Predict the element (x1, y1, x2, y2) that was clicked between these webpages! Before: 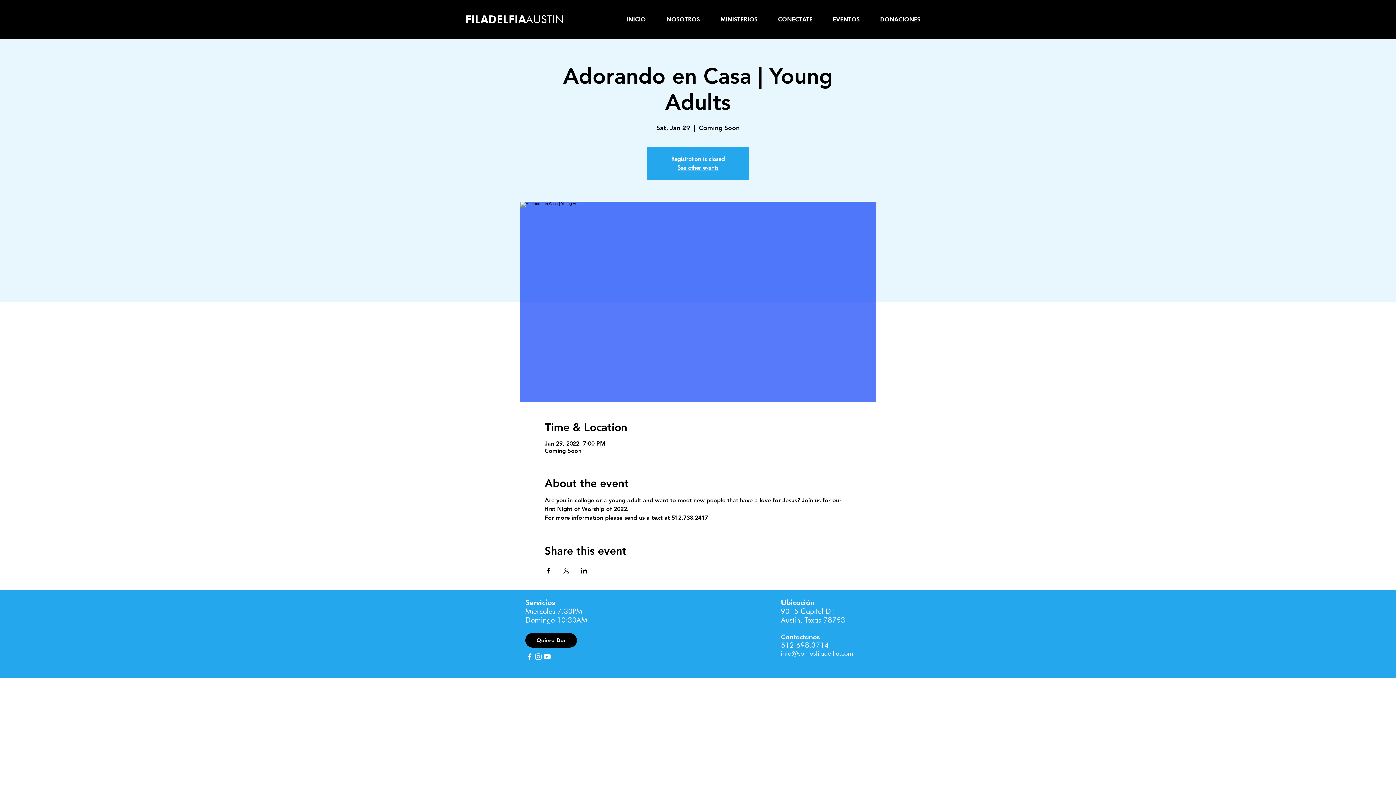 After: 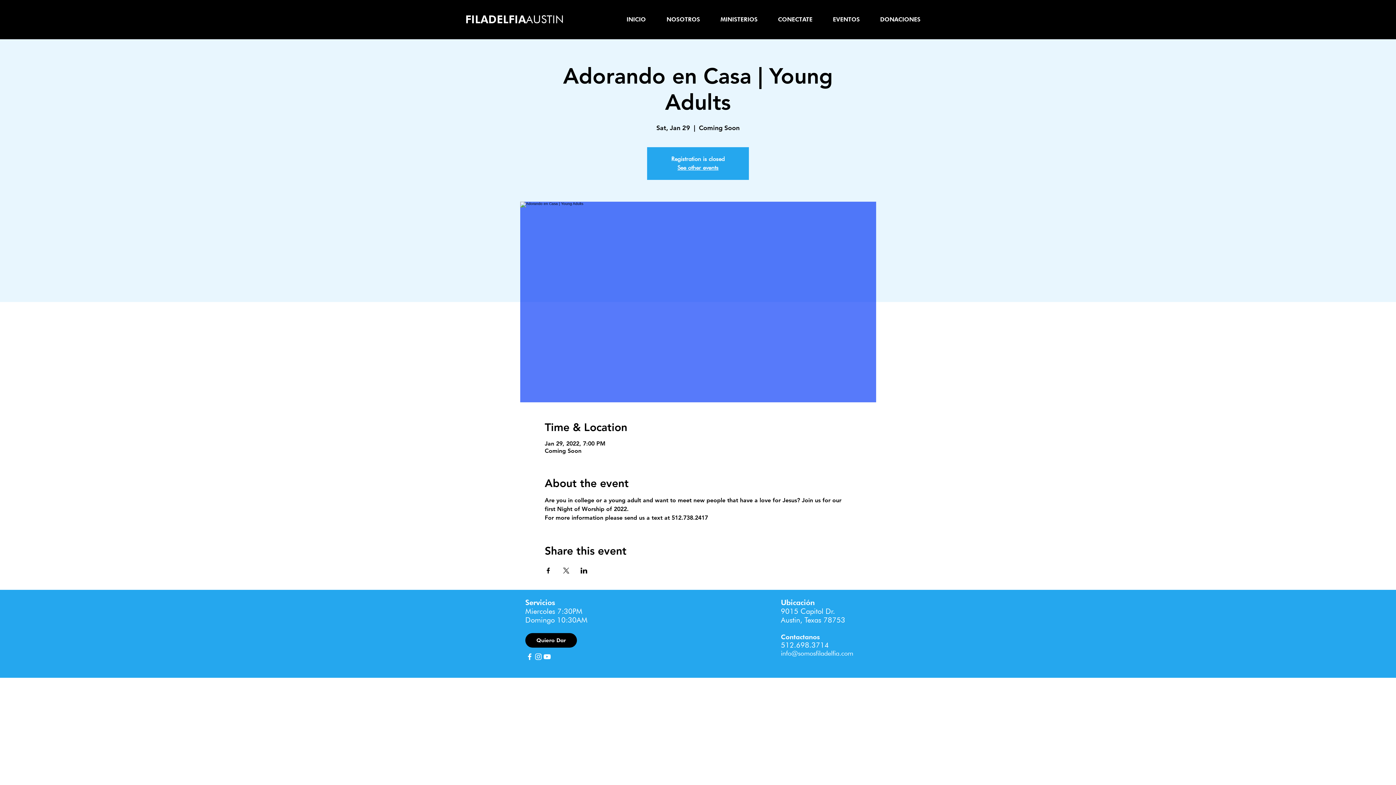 Action: bbox: (525, 652, 534, 661) label: Facebook